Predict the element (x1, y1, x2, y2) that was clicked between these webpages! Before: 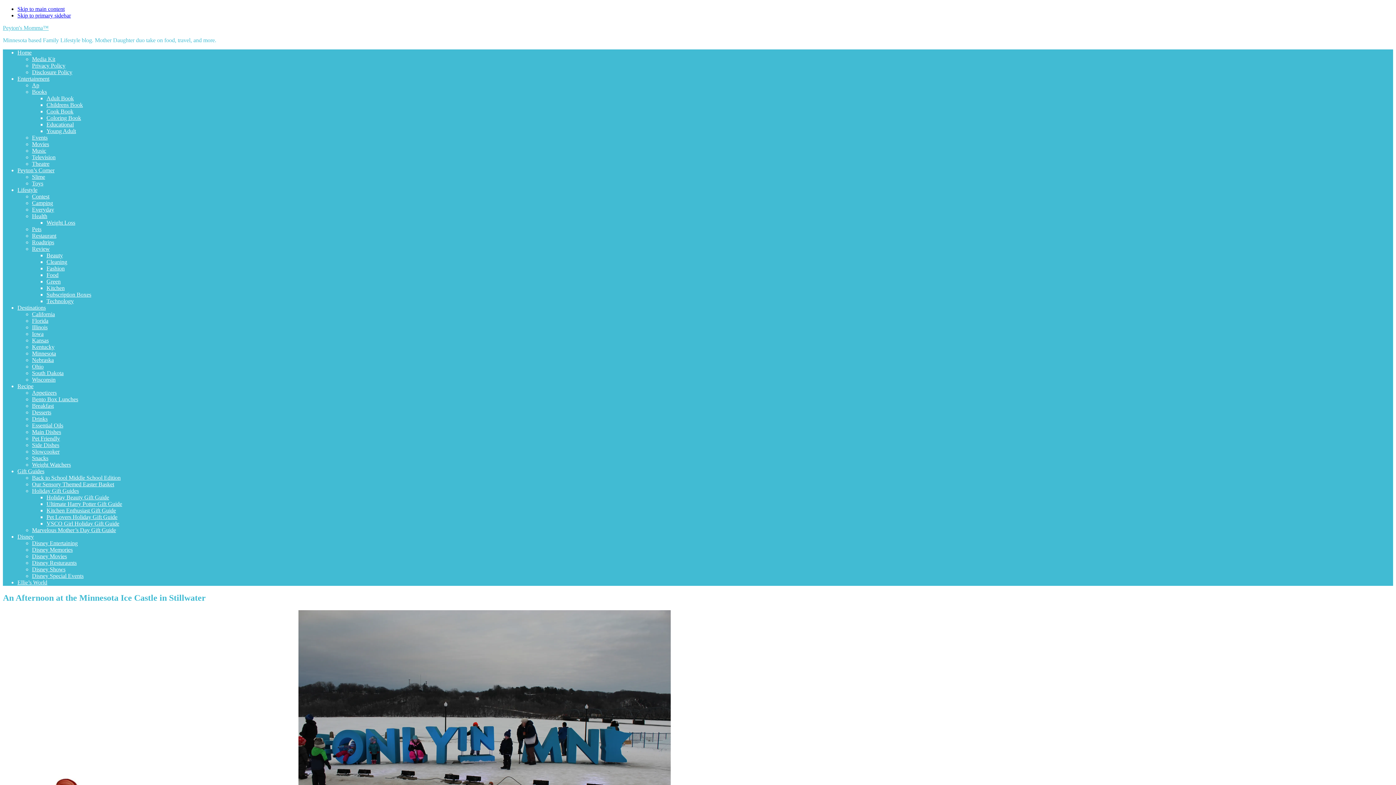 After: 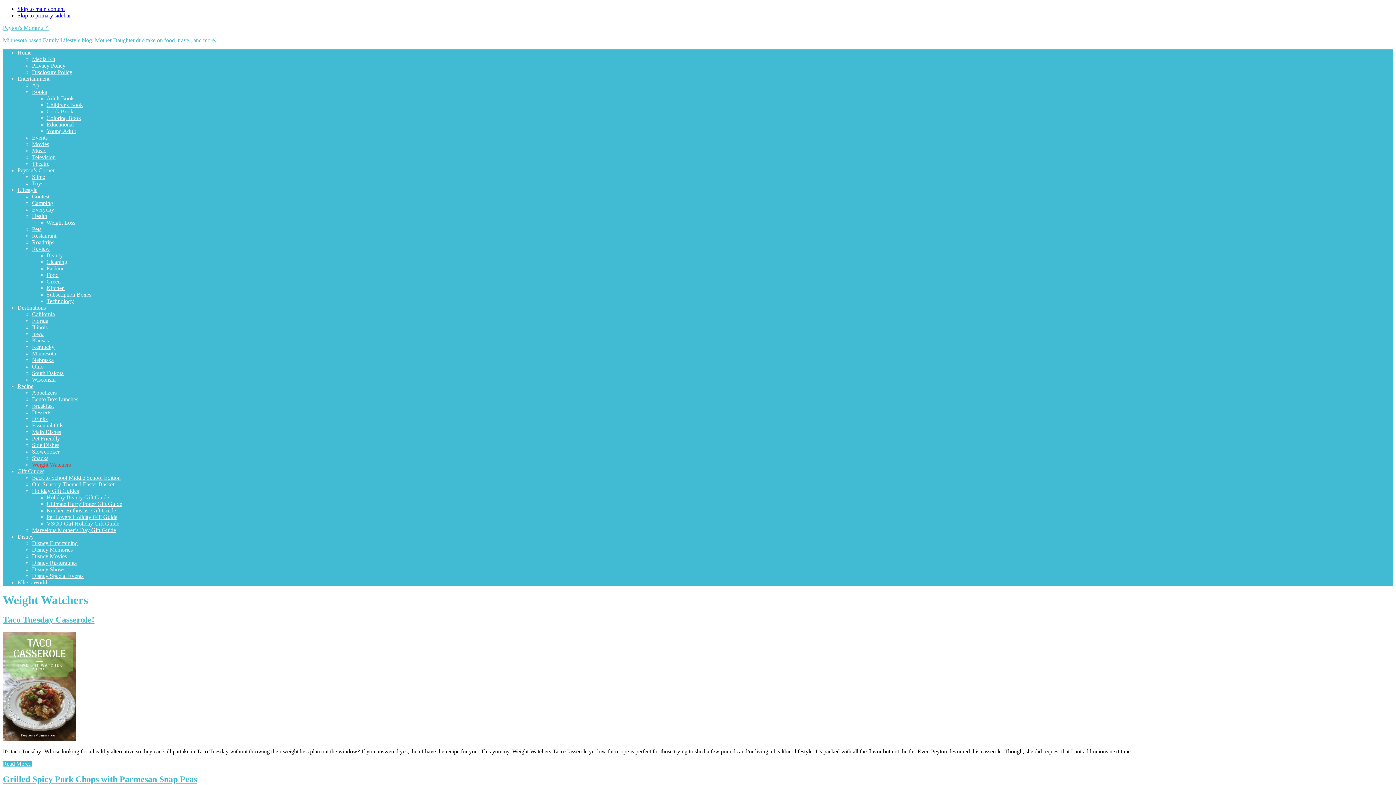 Action: bbox: (32, 461, 70, 468) label: Weight Watchers